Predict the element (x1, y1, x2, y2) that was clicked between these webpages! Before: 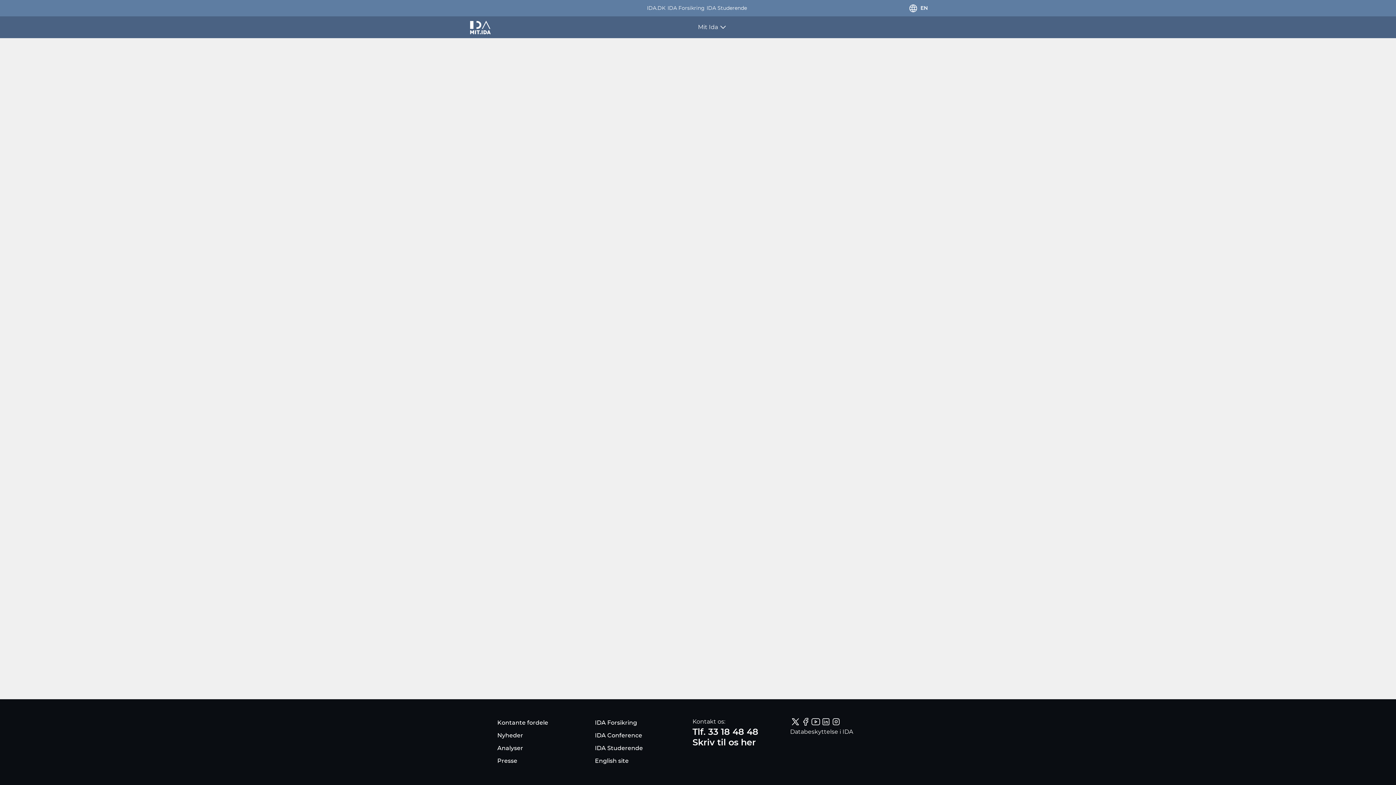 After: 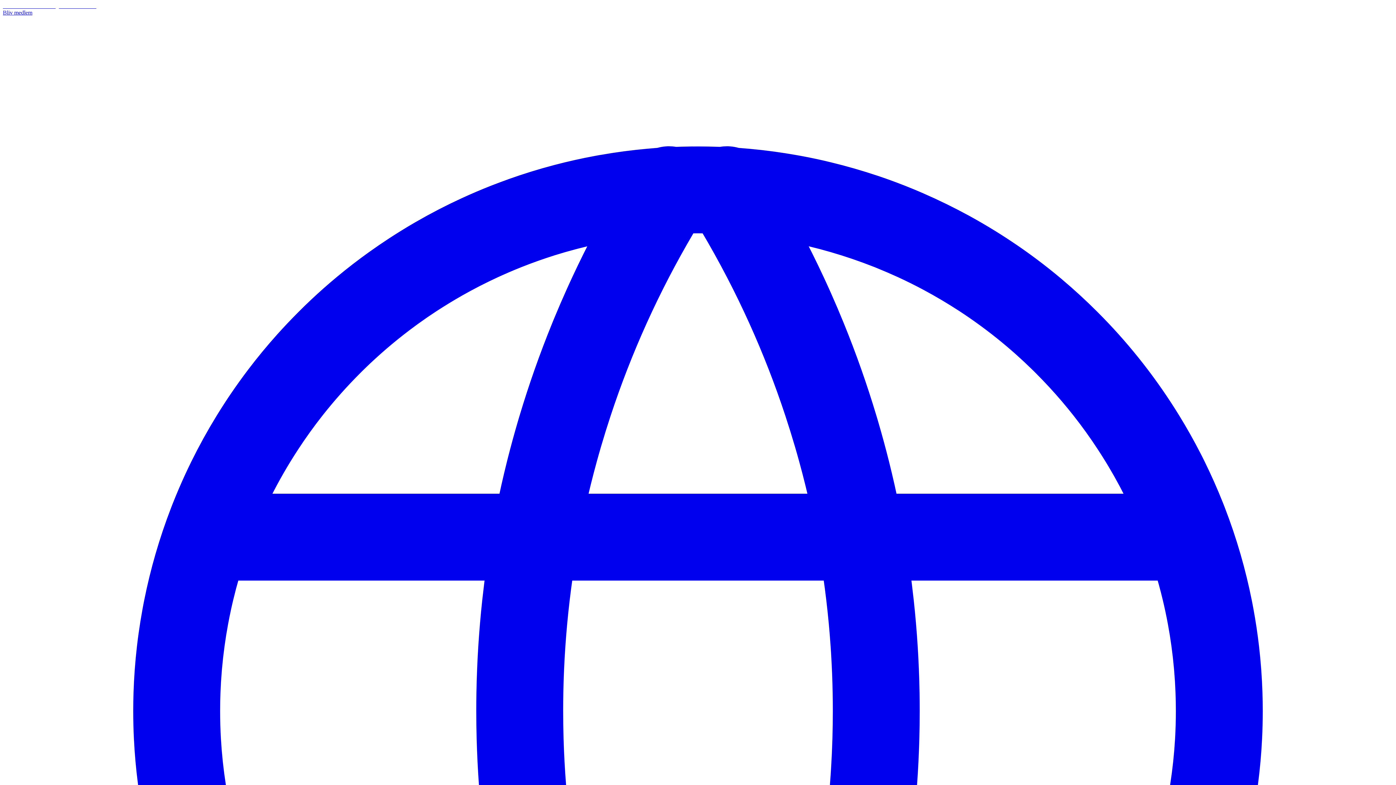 Action: label: Skriv til os her bbox: (692, 738, 790, 748)